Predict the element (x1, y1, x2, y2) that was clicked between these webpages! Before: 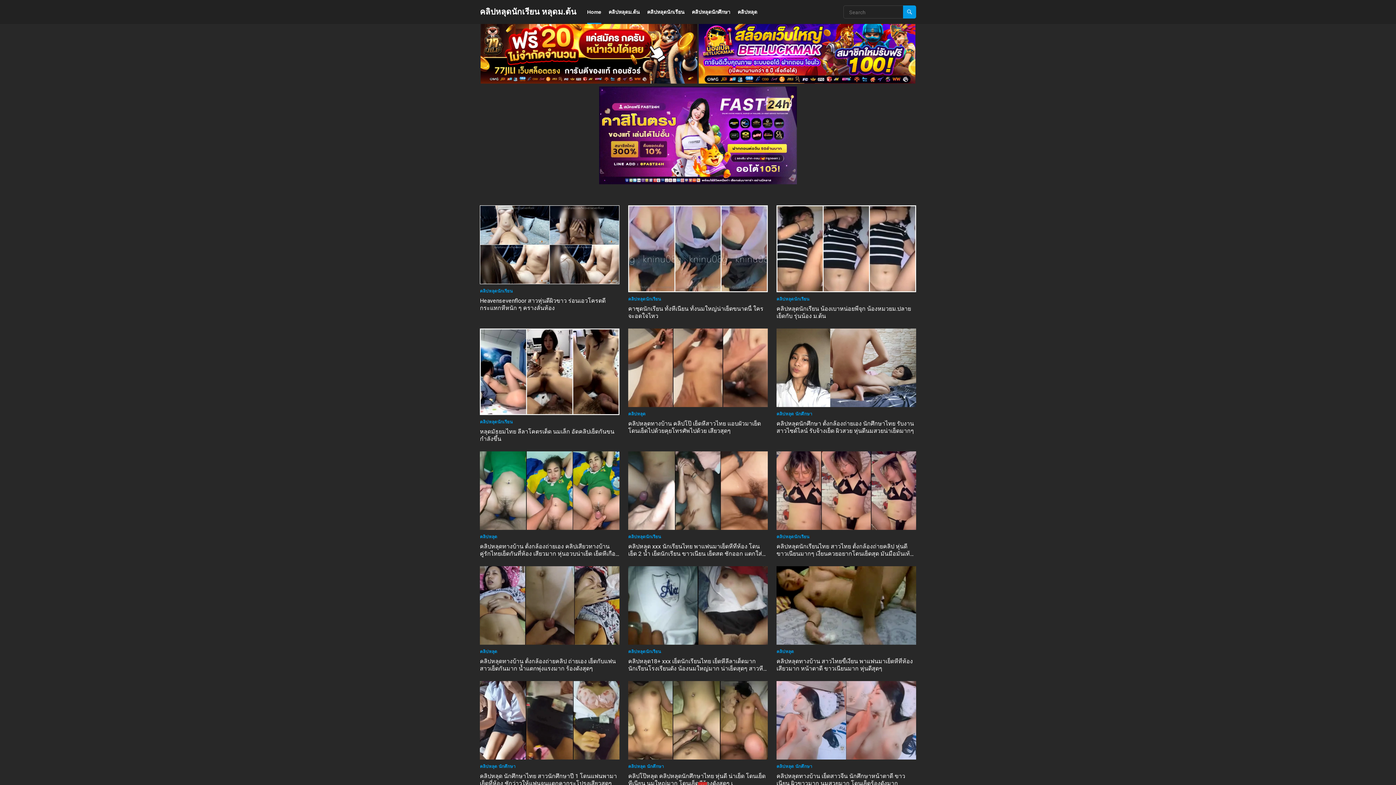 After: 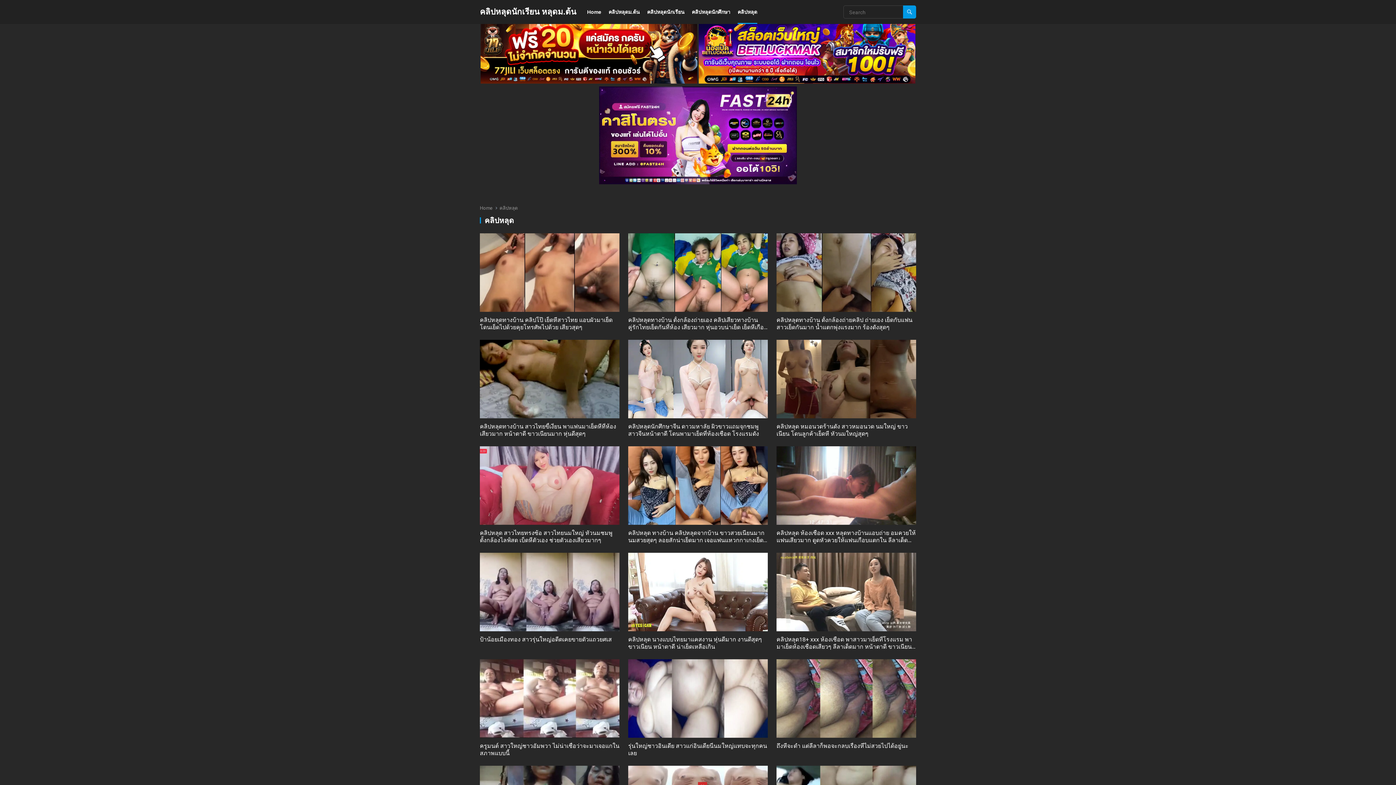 Action: bbox: (480, 649, 497, 654) label: คลิปหลุด